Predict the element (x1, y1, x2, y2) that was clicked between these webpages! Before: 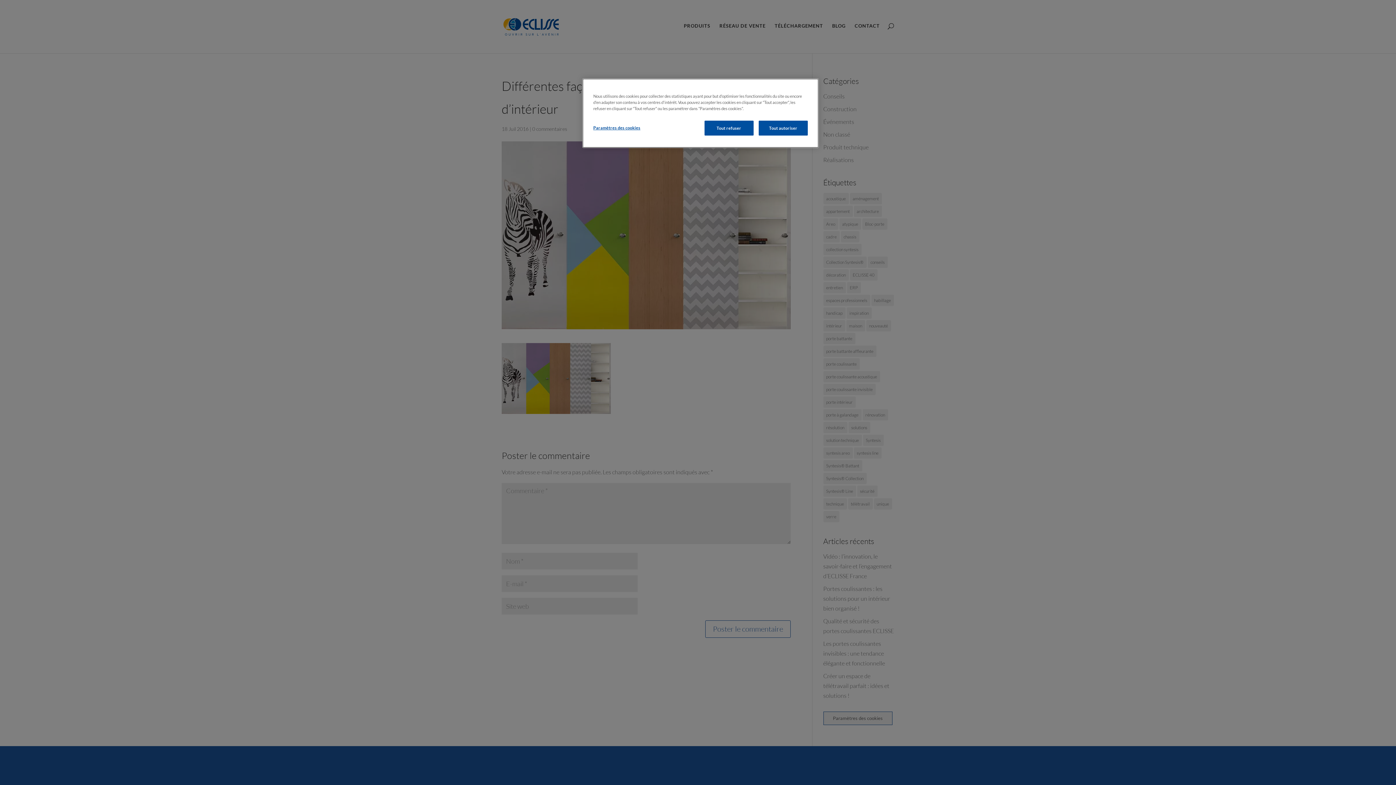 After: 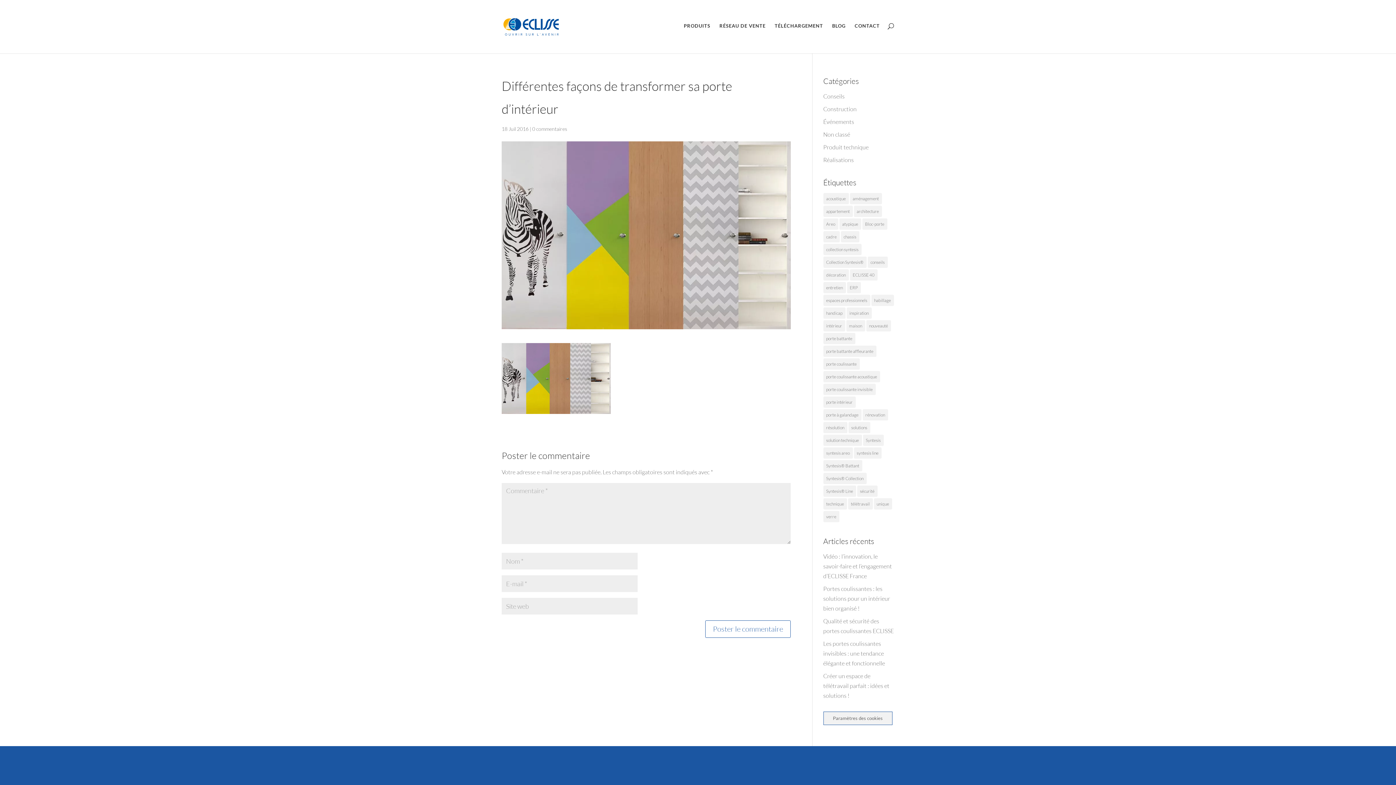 Action: bbox: (704, 120, 753, 135) label: Tout refuser